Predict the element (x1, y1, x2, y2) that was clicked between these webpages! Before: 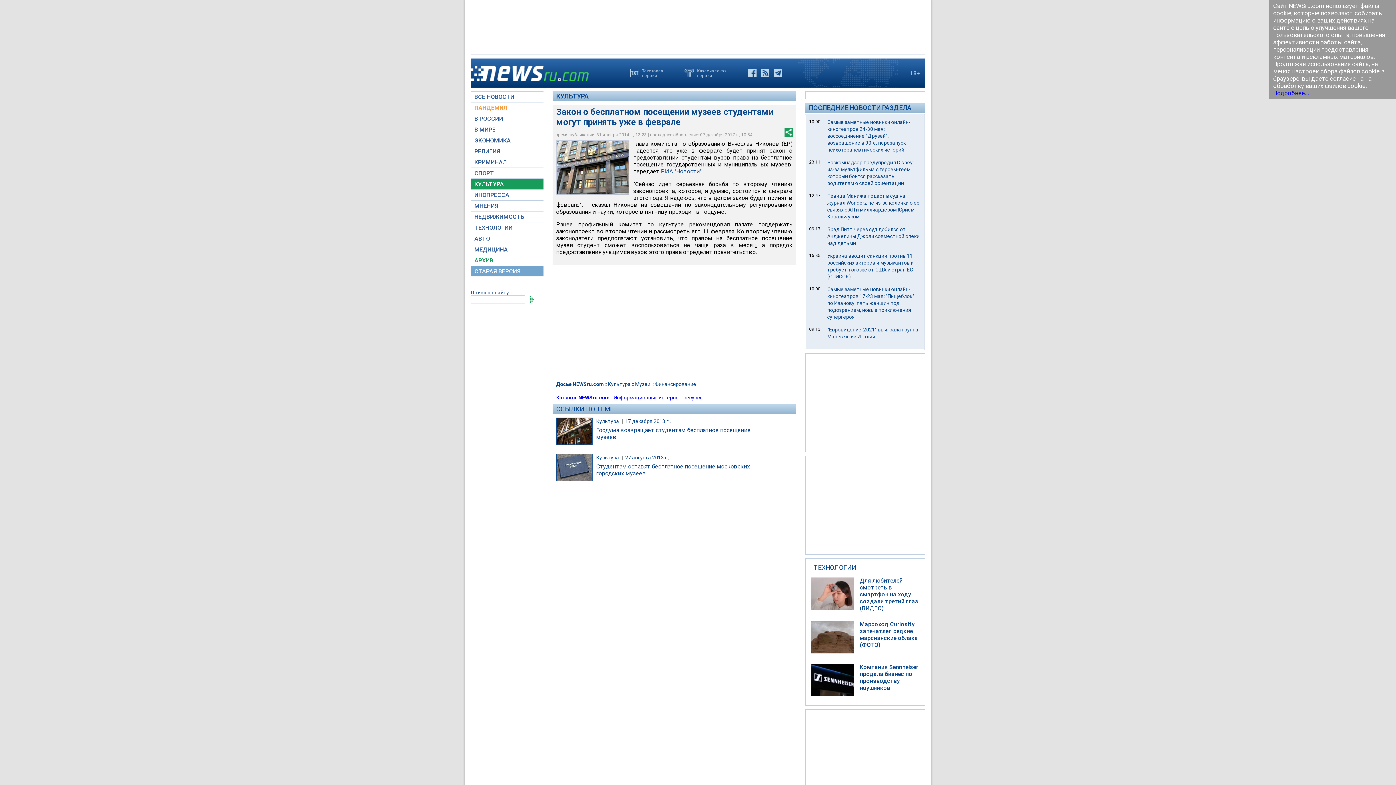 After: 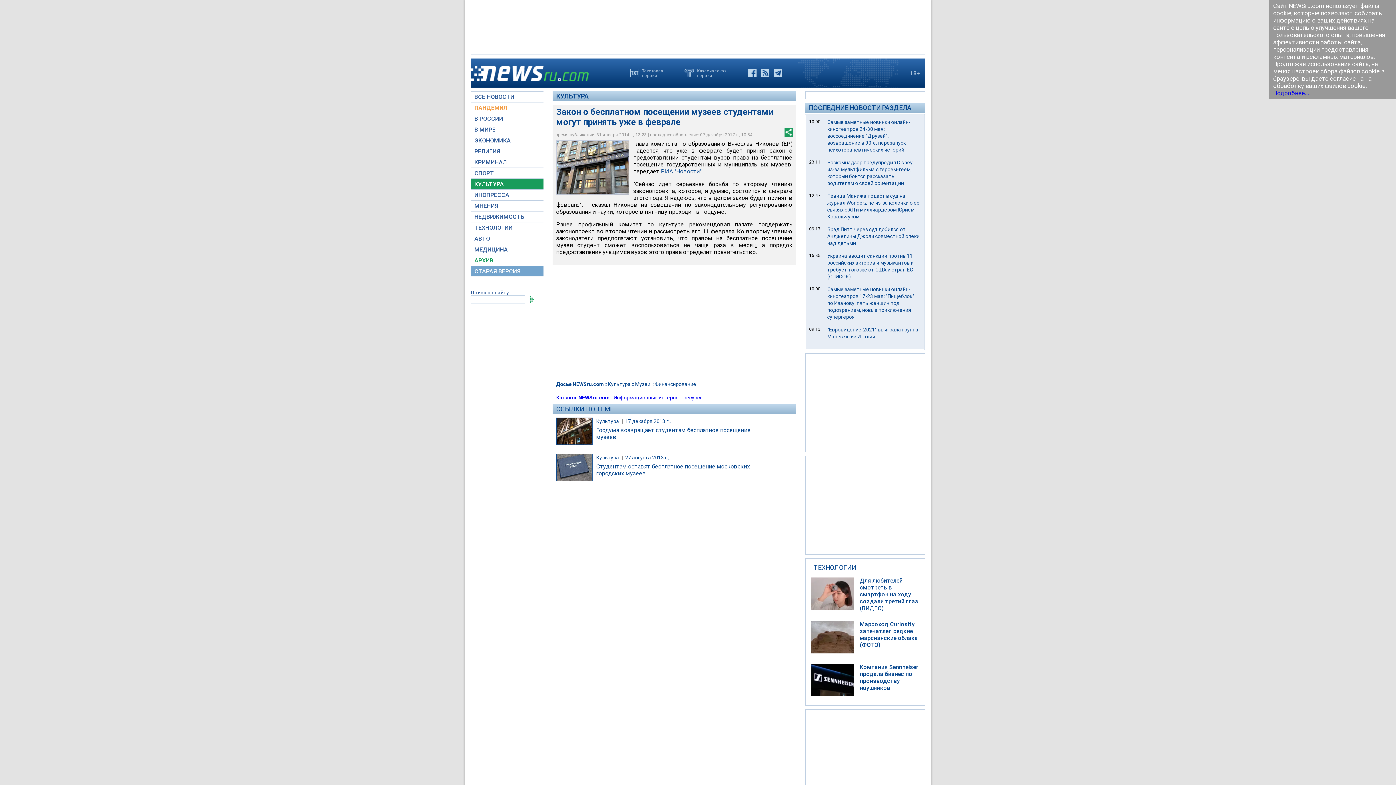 Action: label: Компания Sennheiser продала бизнес по производству наушников bbox: (860, 665, 918, 691)